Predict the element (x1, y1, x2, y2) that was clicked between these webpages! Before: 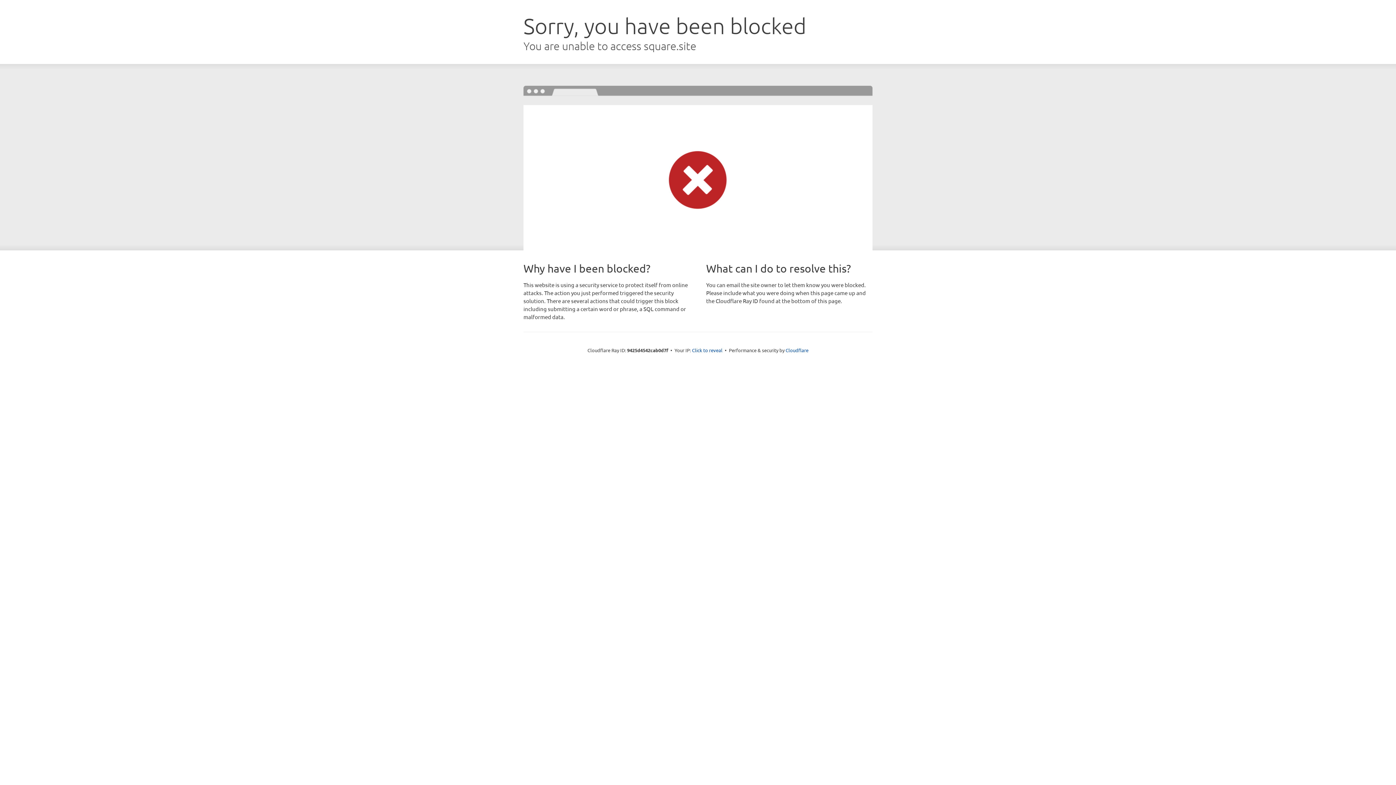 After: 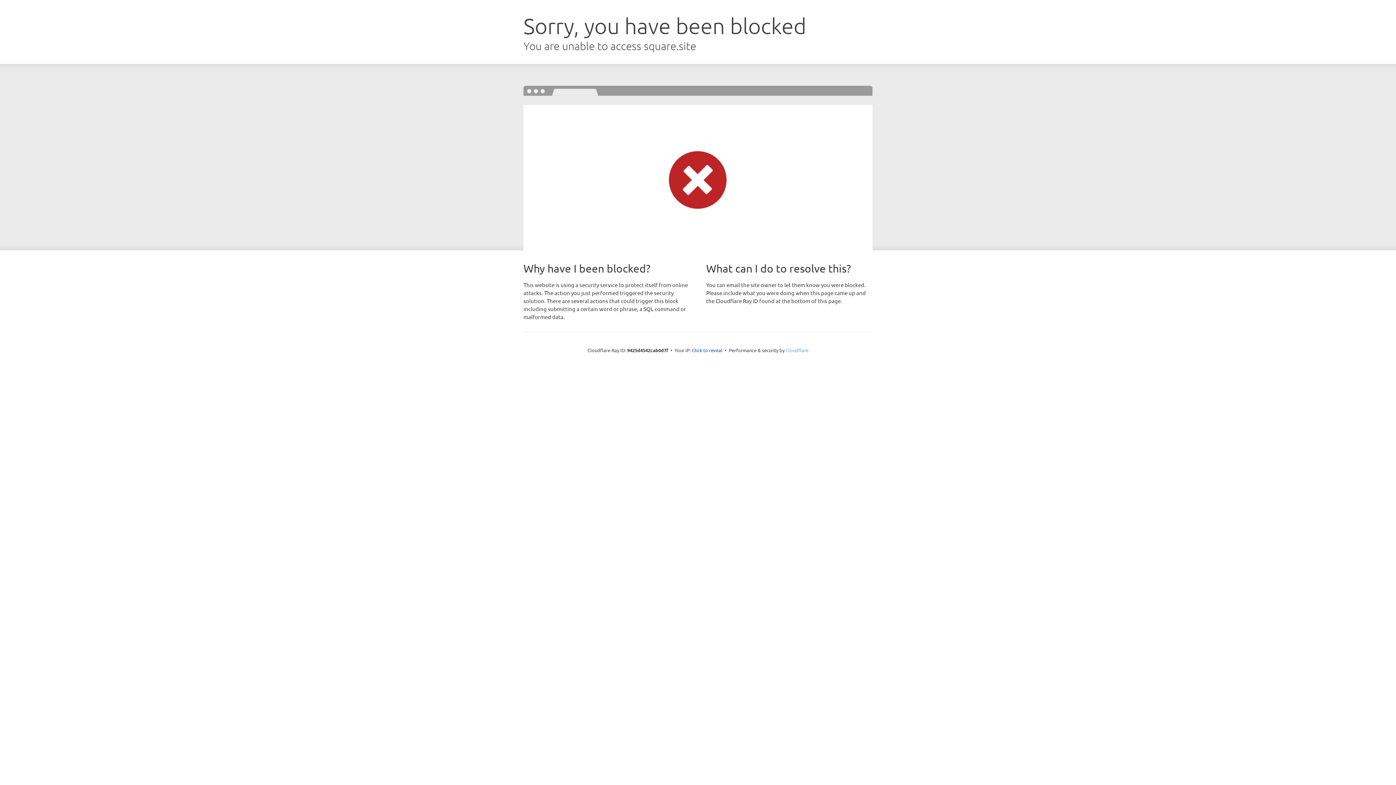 Action: label: Cloudflare bbox: (785, 347, 808, 353)